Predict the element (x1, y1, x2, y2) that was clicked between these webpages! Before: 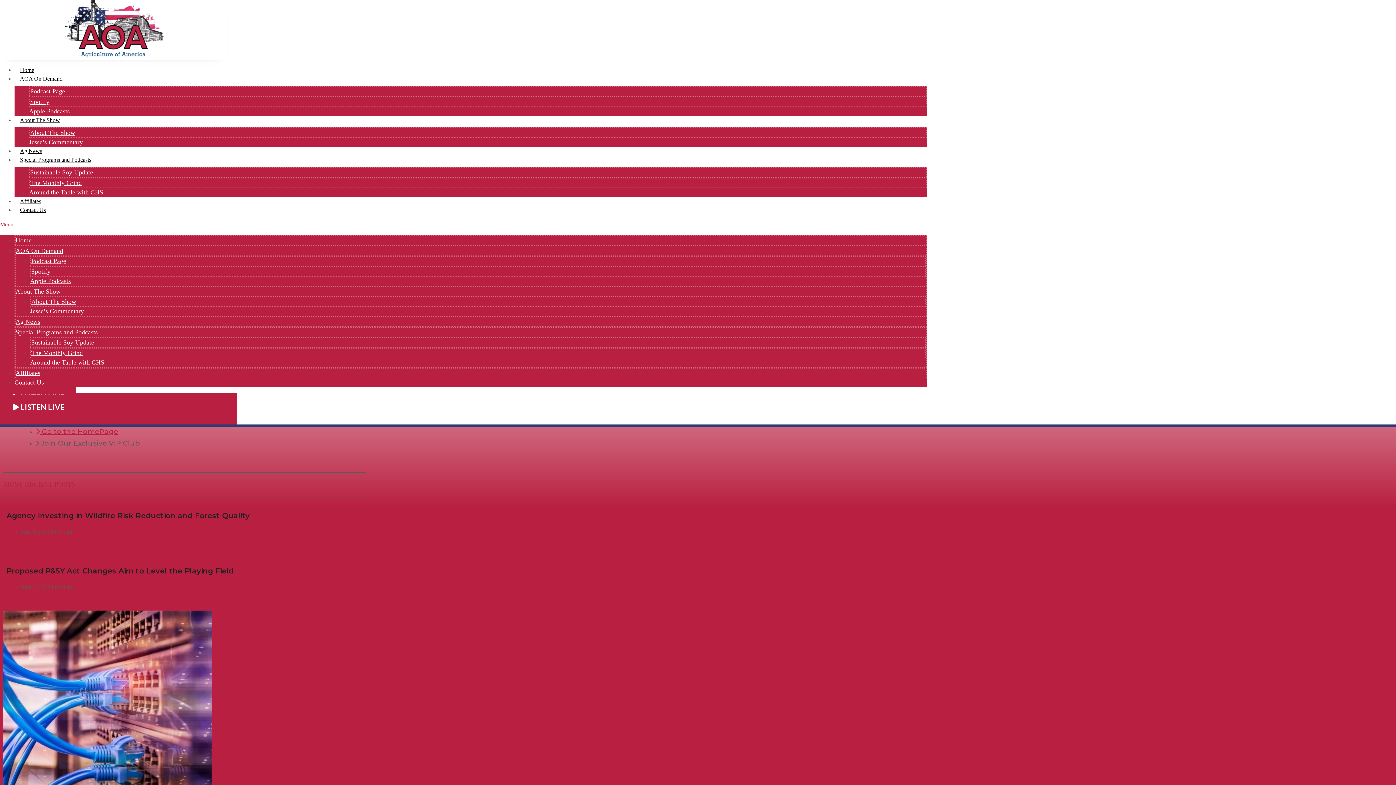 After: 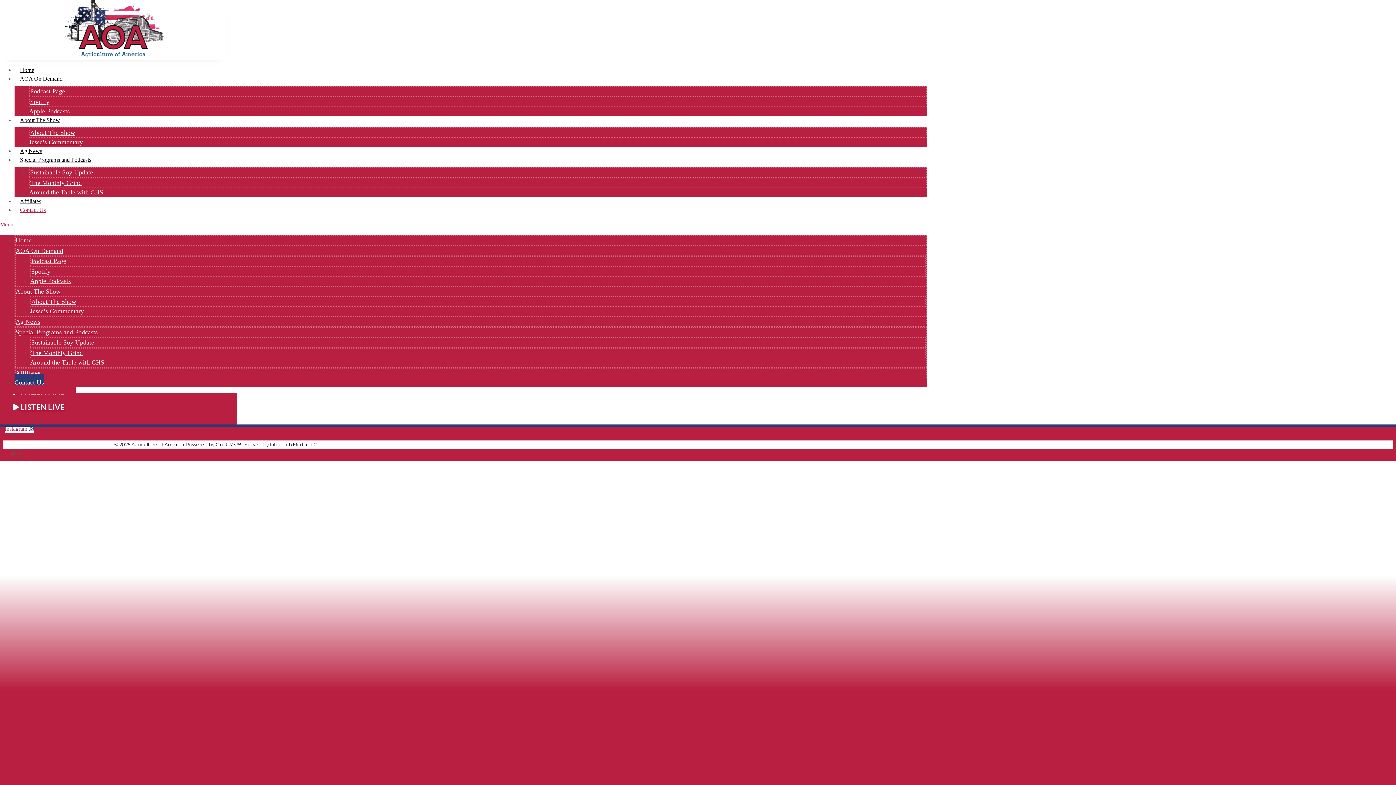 Action: bbox: (14, 374, 44, 390) label: Contact Us